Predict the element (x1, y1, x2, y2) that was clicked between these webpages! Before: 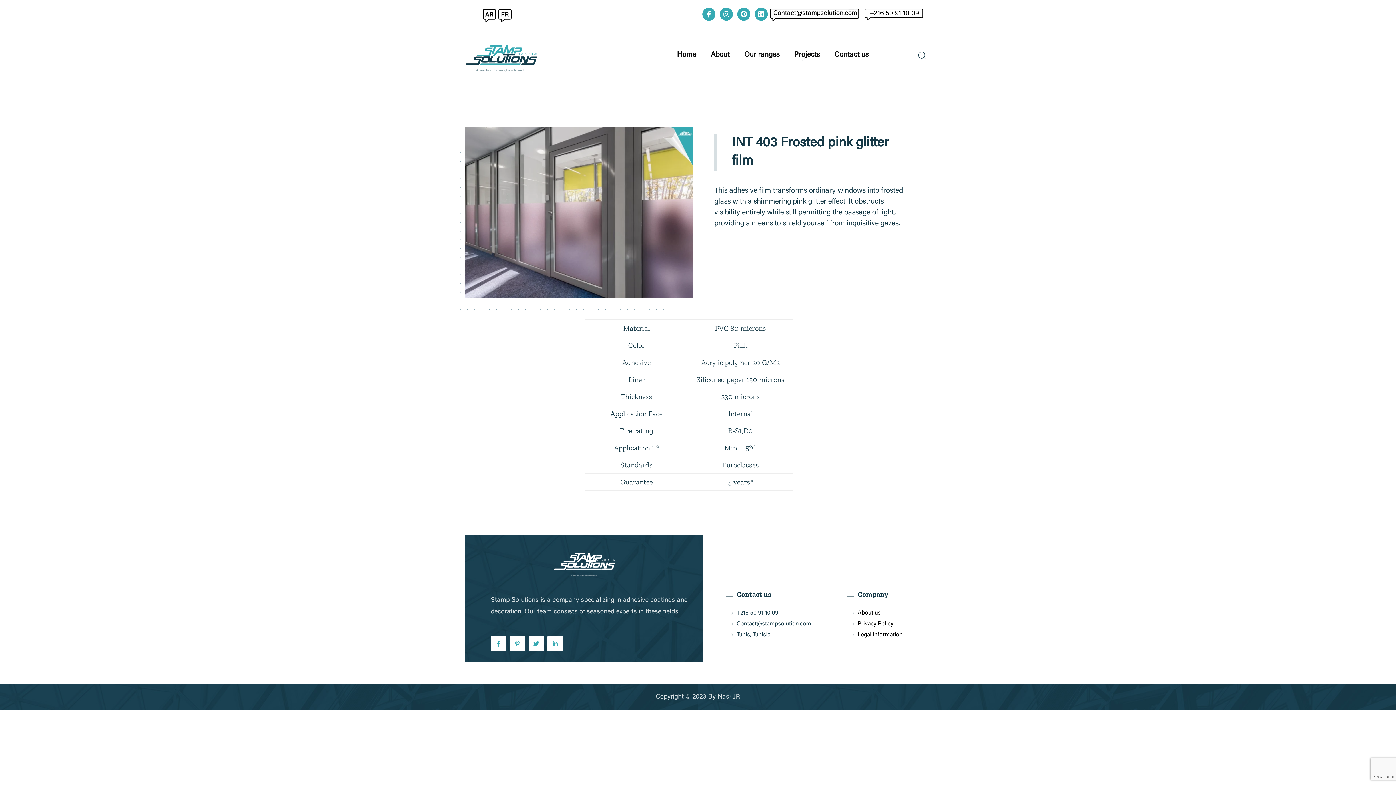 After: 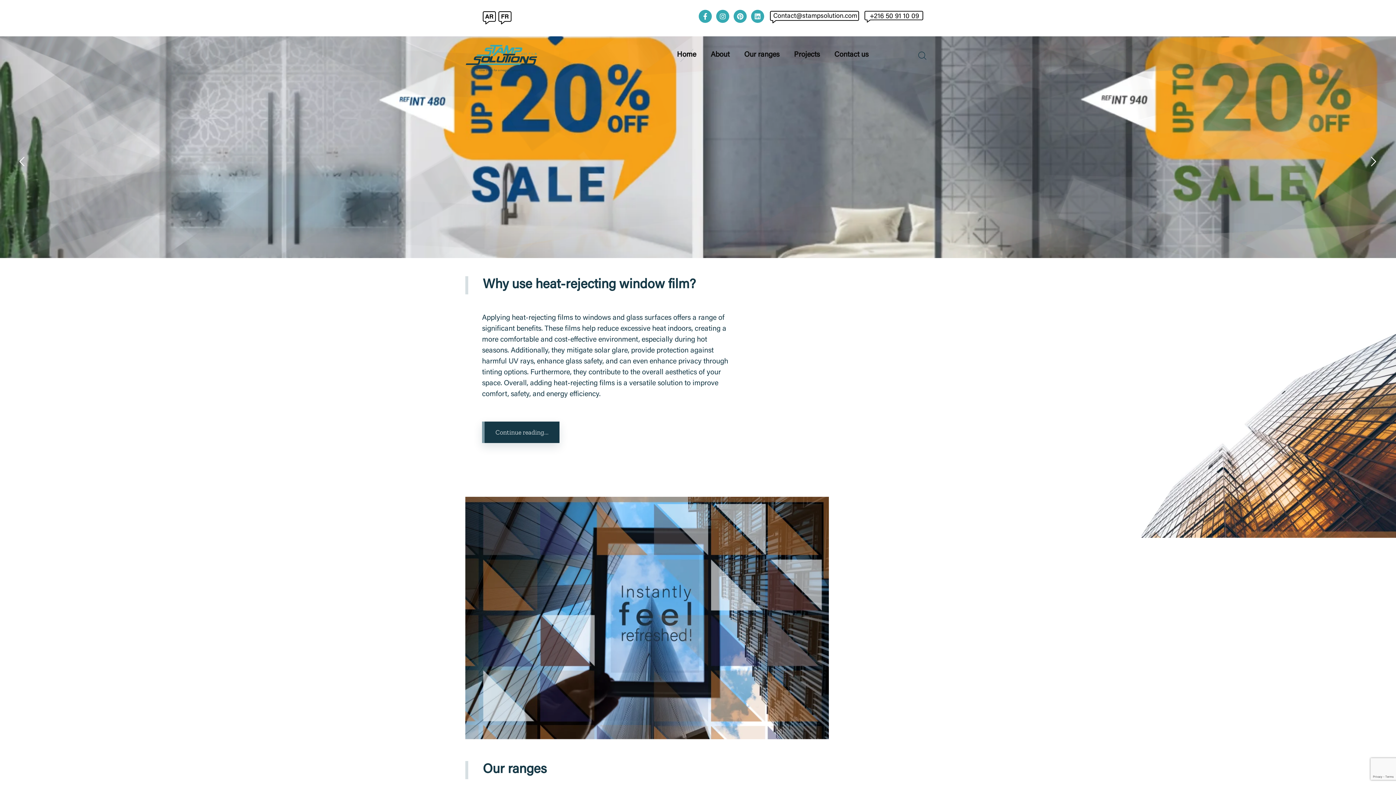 Action: bbox: (465, 43, 538, 72)